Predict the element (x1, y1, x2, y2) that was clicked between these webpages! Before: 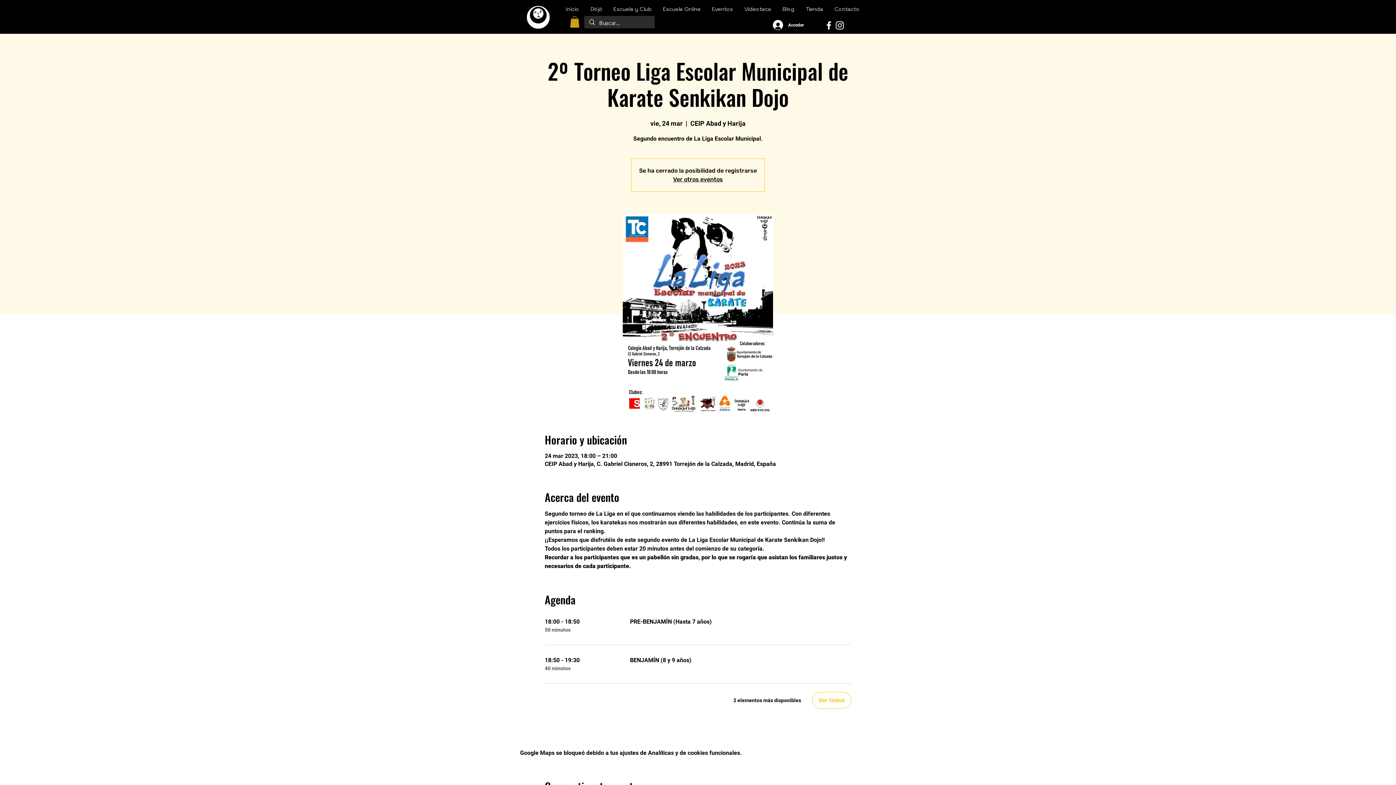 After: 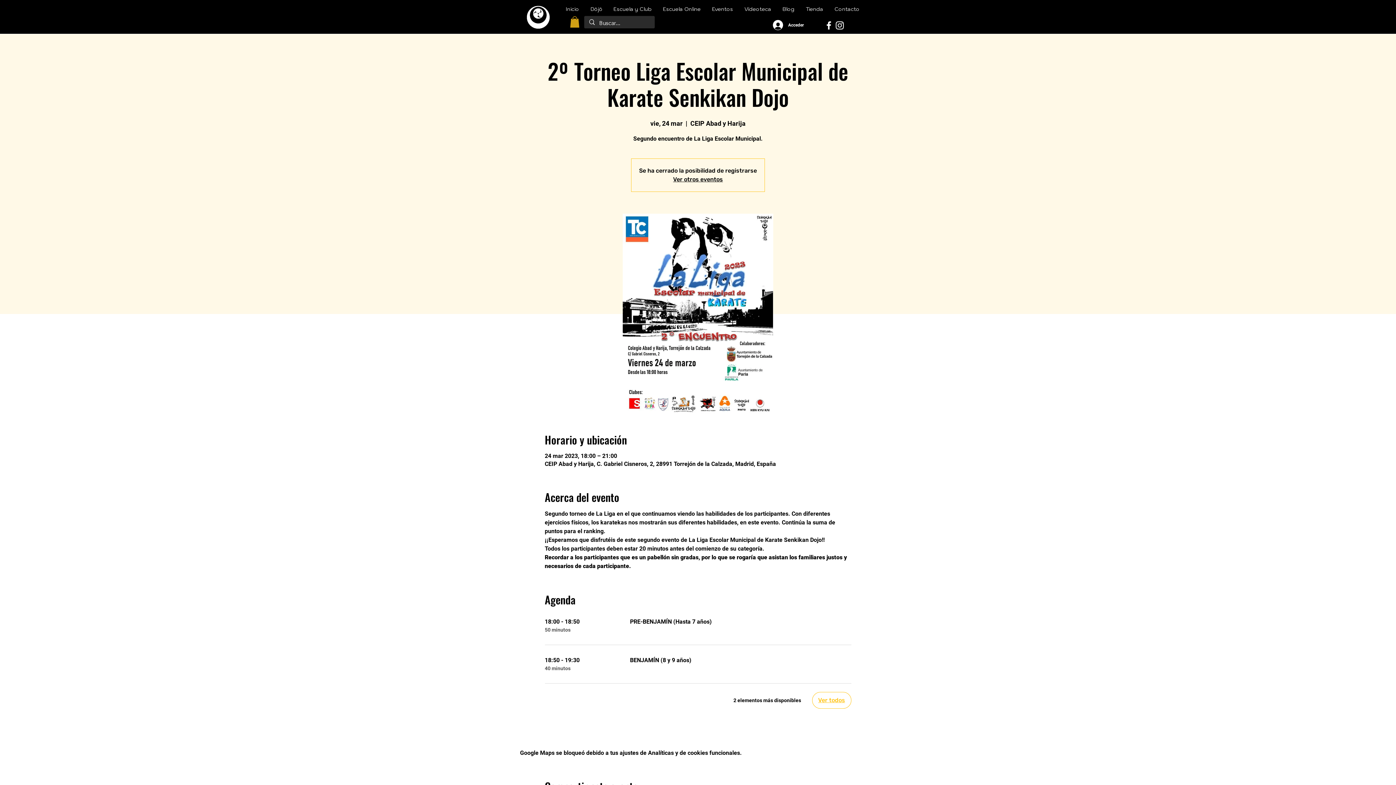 Action: label: Ver todos bbox: (812, 692, 851, 709)